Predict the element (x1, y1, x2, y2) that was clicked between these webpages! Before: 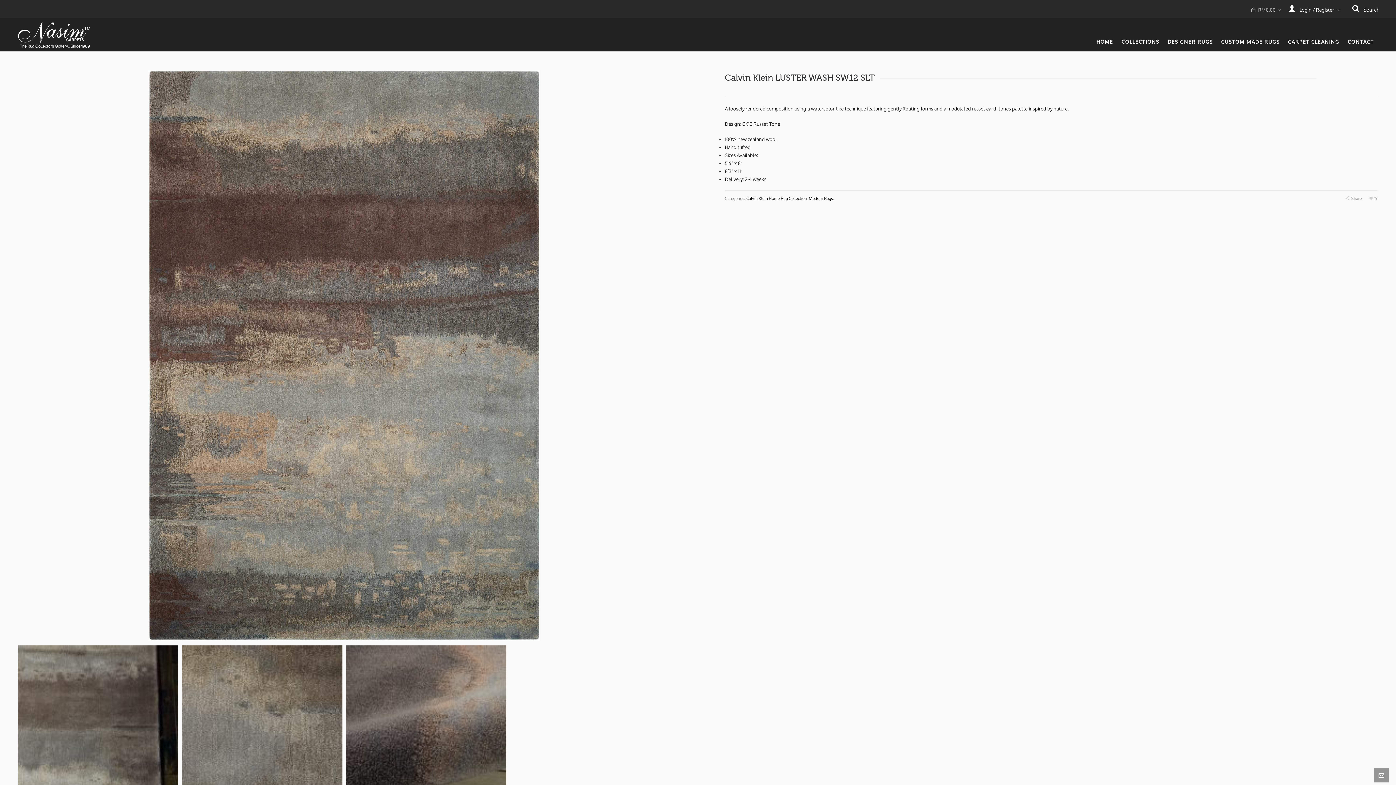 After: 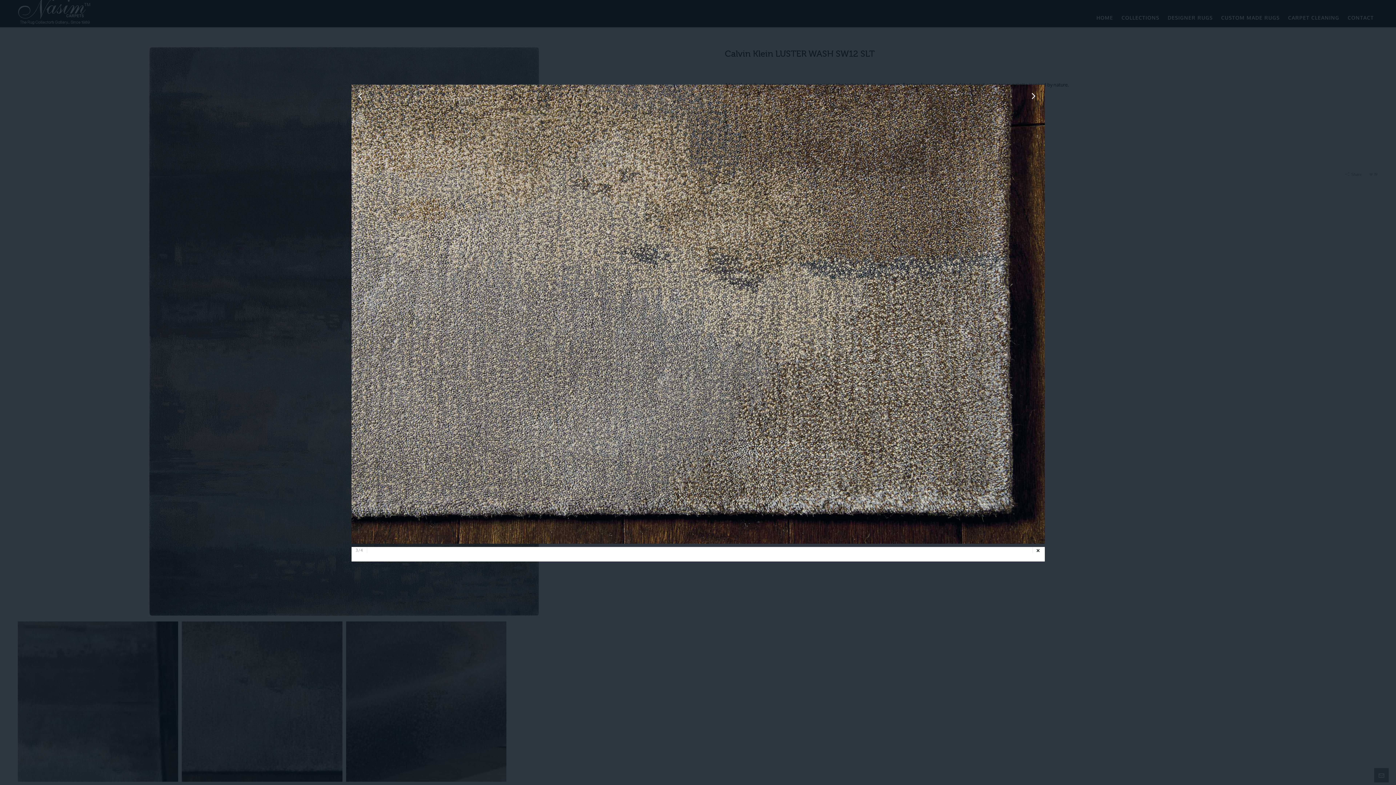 Action: bbox: (180, 645, 344, 809)